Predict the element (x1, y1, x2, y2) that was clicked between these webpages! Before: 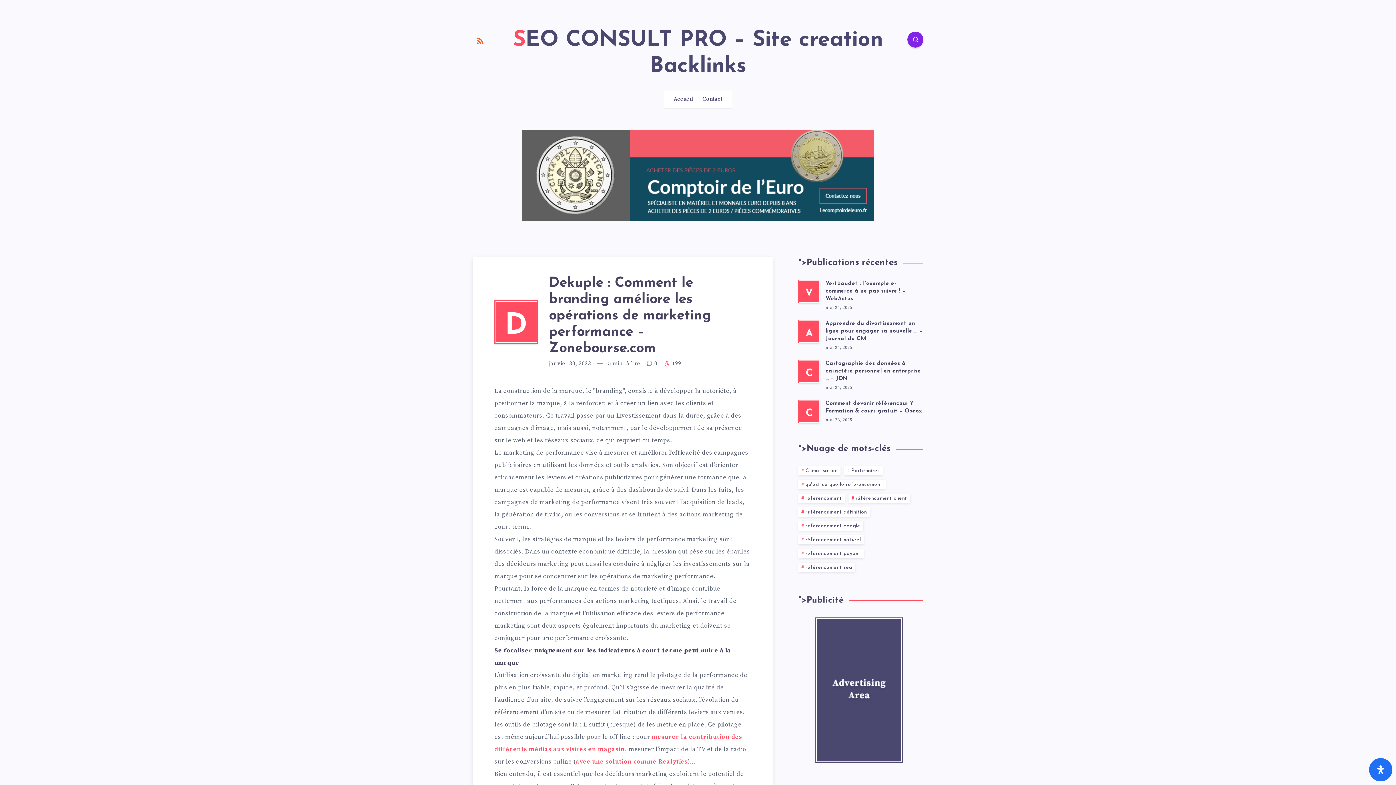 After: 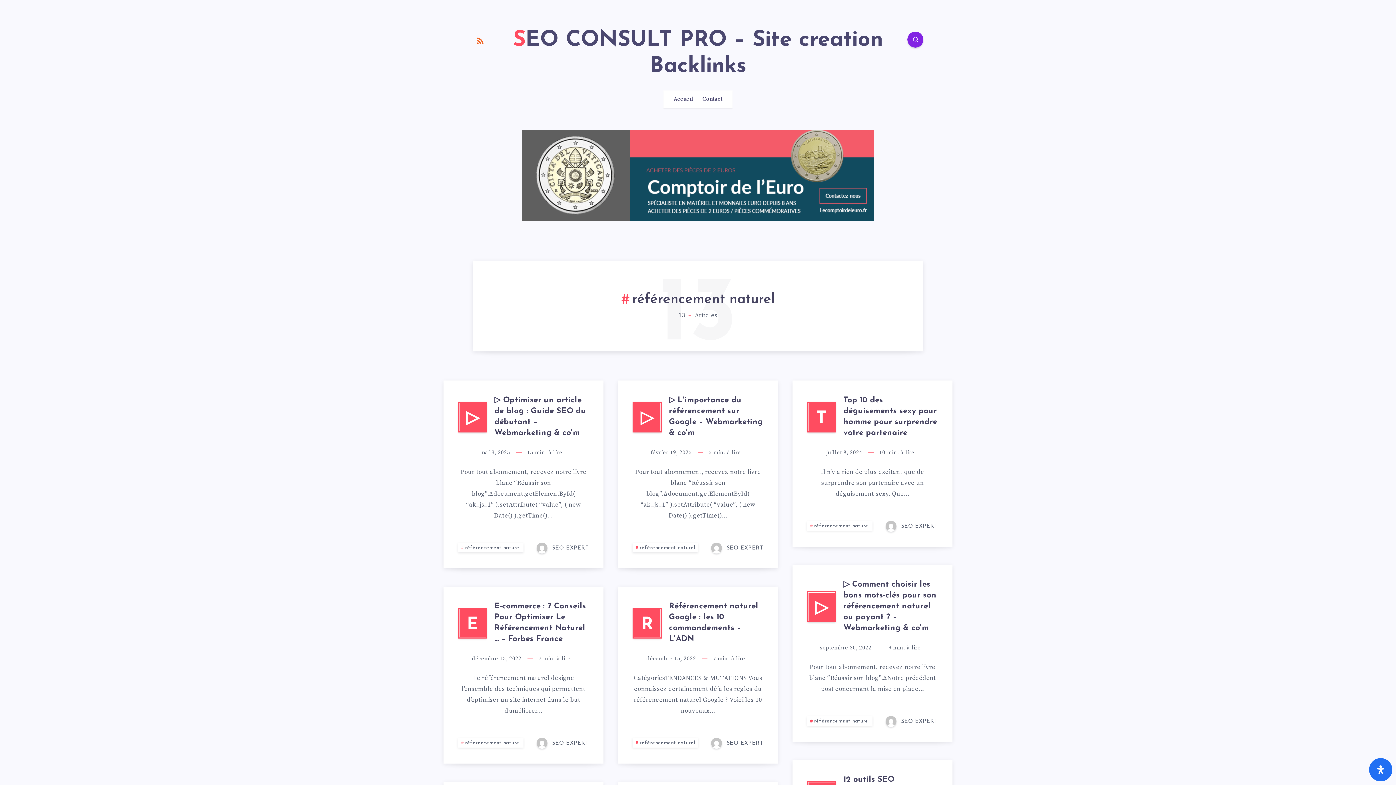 Action: label: référencement naturel bbox: (798, 535, 864, 544)